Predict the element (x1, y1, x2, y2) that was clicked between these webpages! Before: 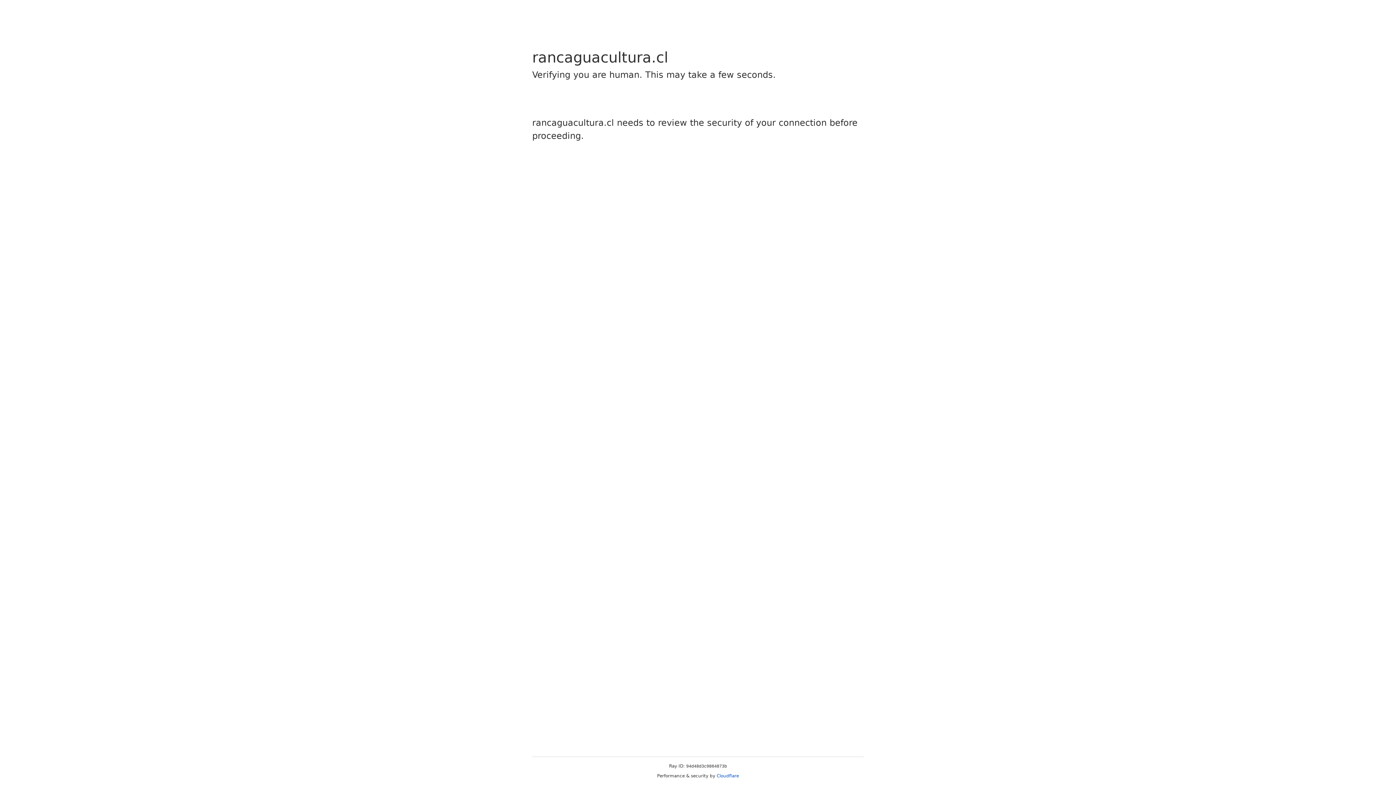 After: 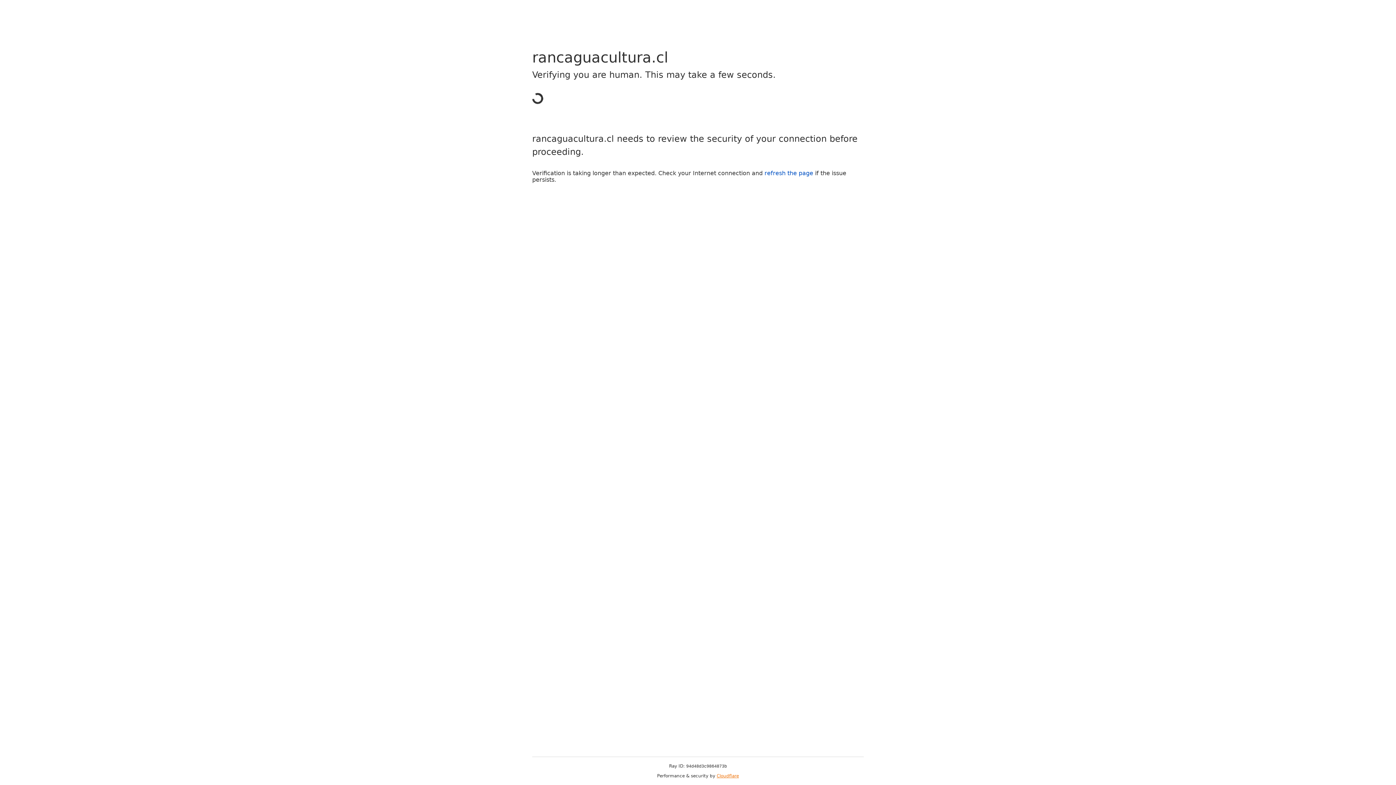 Action: bbox: (716, 773, 739, 778) label: Cloudflare